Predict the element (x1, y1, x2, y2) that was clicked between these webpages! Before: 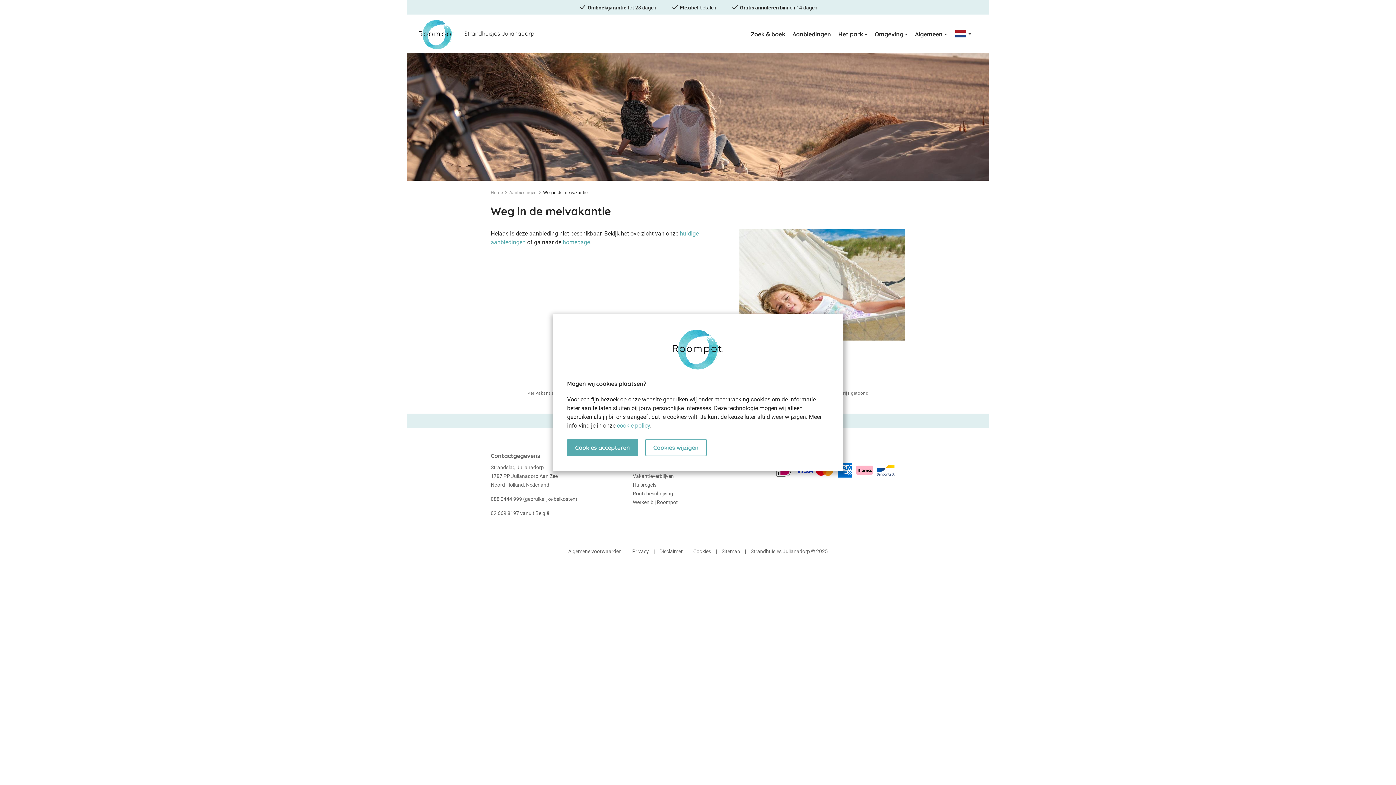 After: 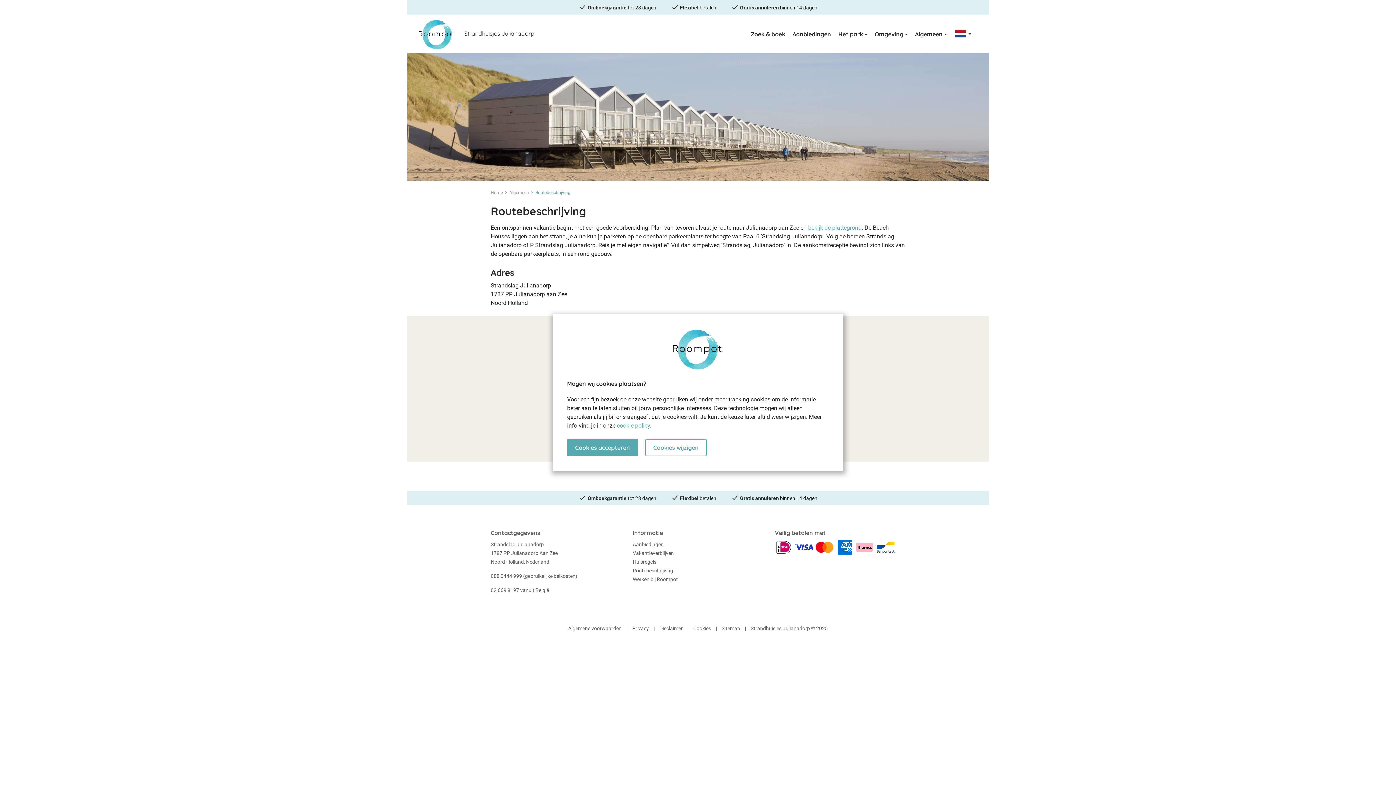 Action: label: Routebeschrijving bbox: (632, 490, 673, 496)